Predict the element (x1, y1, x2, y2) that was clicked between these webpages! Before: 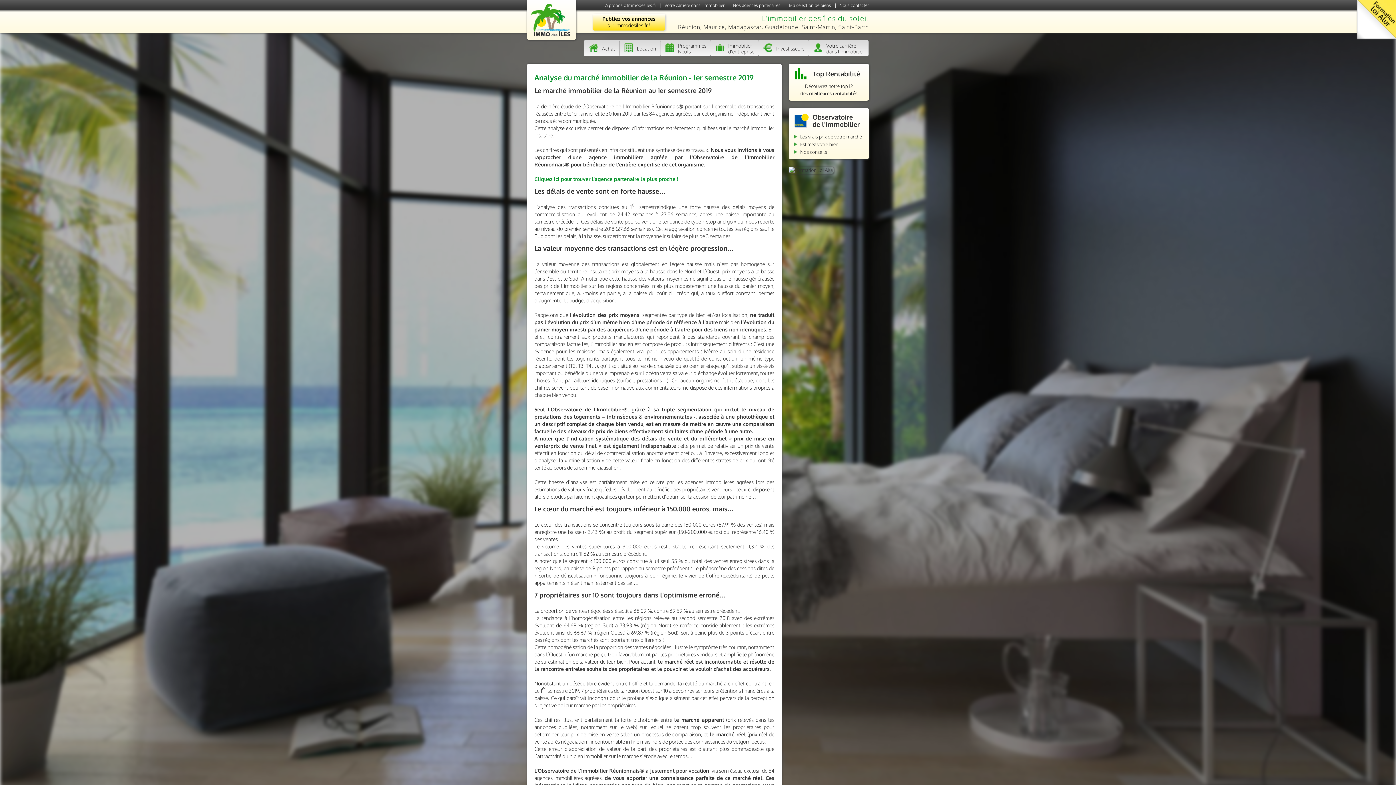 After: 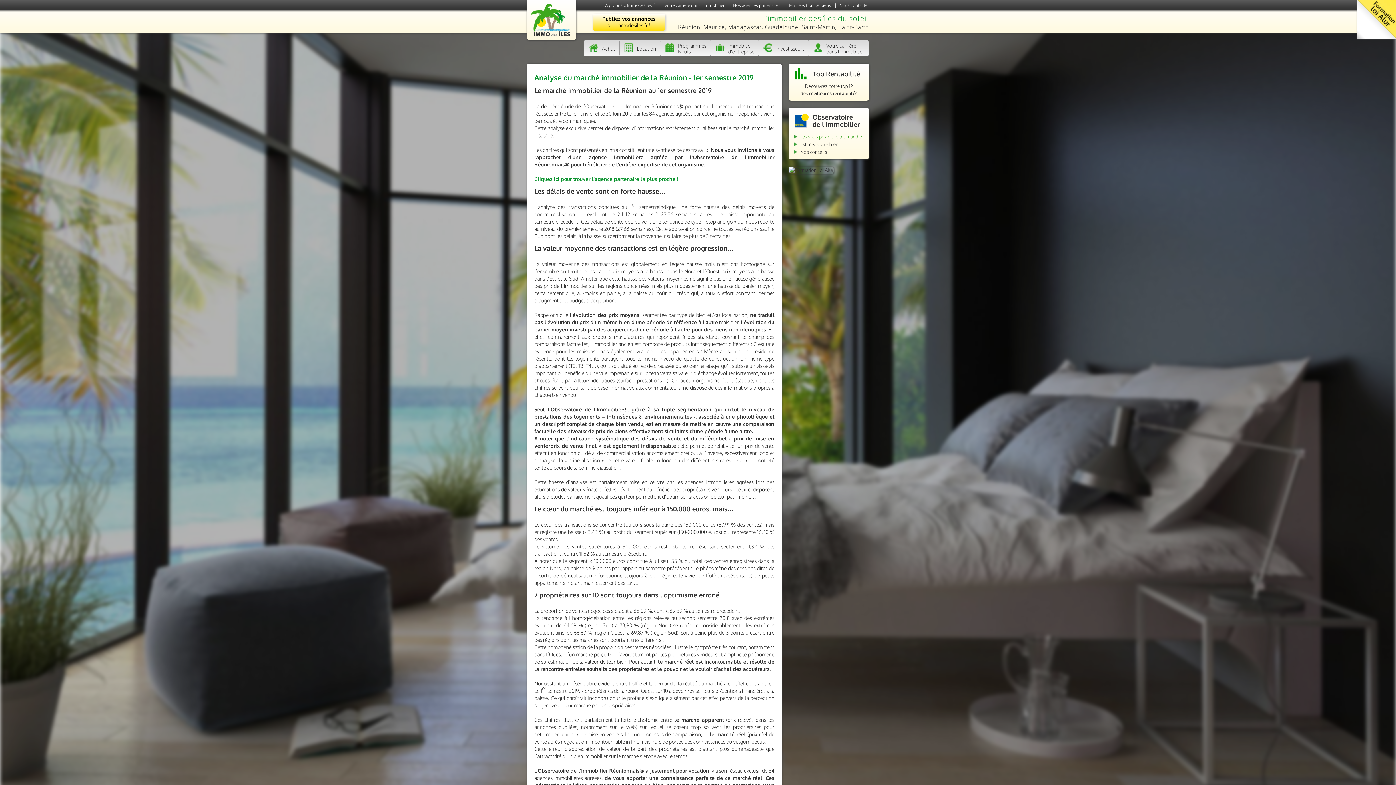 Action: bbox: (800, 133, 862, 139) label: Les vrais prix de votre marché